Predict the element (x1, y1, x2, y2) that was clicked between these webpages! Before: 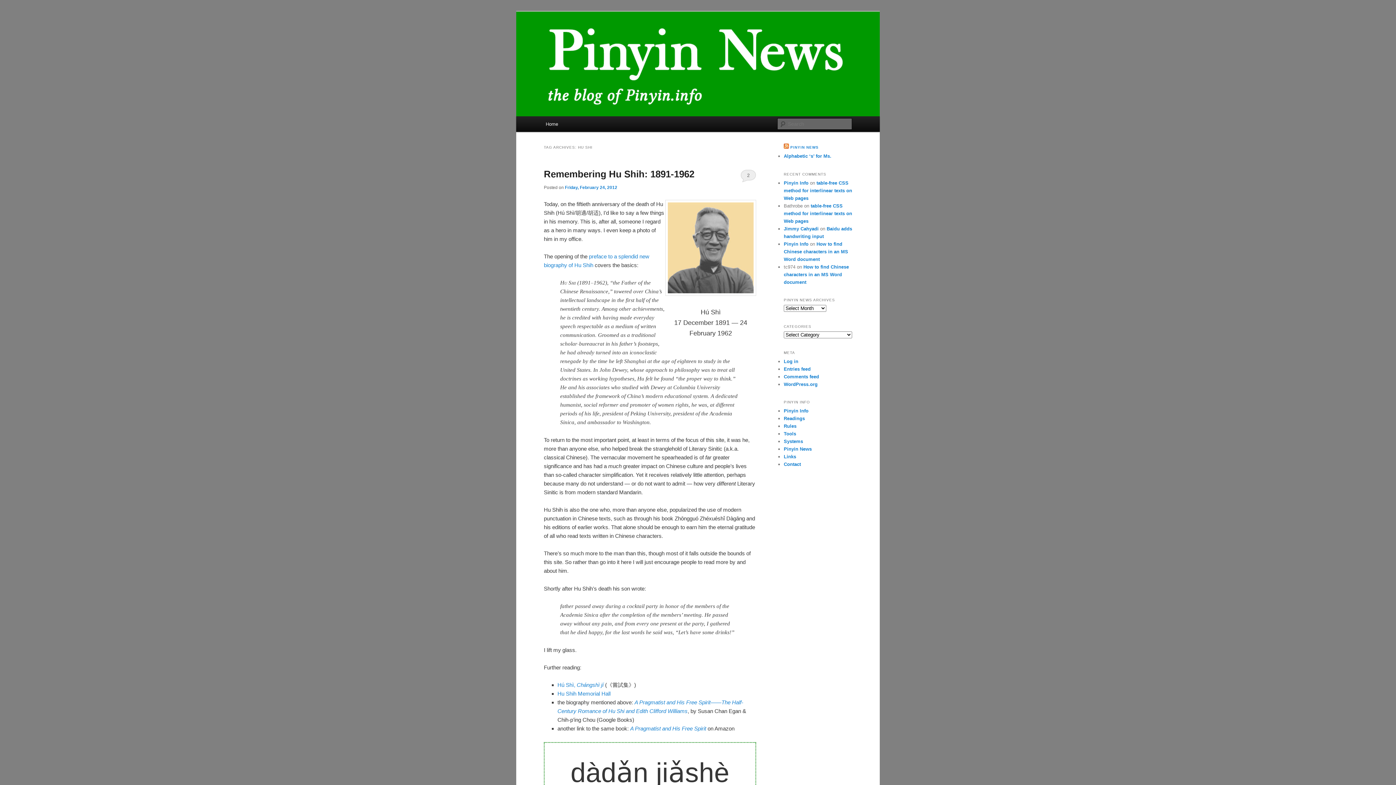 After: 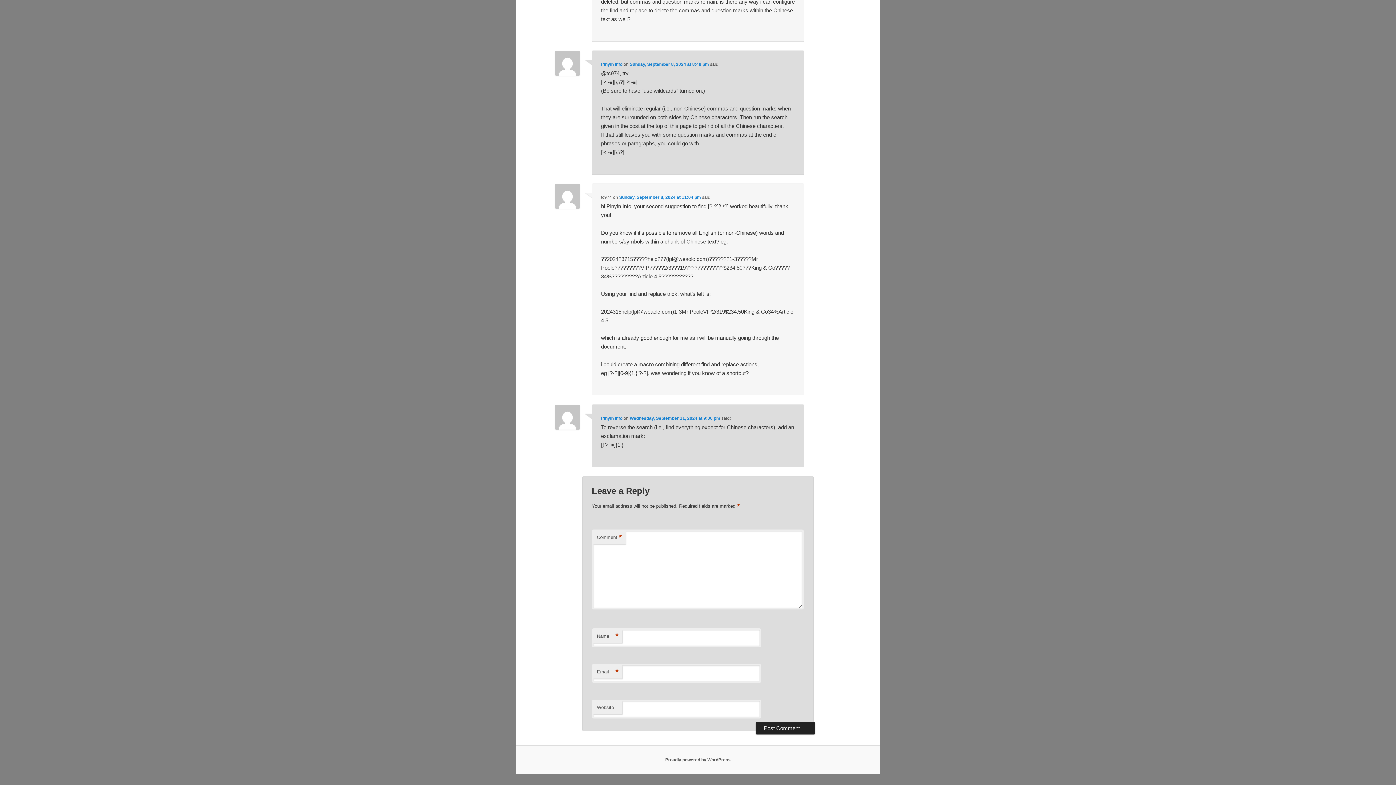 Action: label: How to find Chinese characters in an MS Word document bbox: (784, 264, 849, 285)